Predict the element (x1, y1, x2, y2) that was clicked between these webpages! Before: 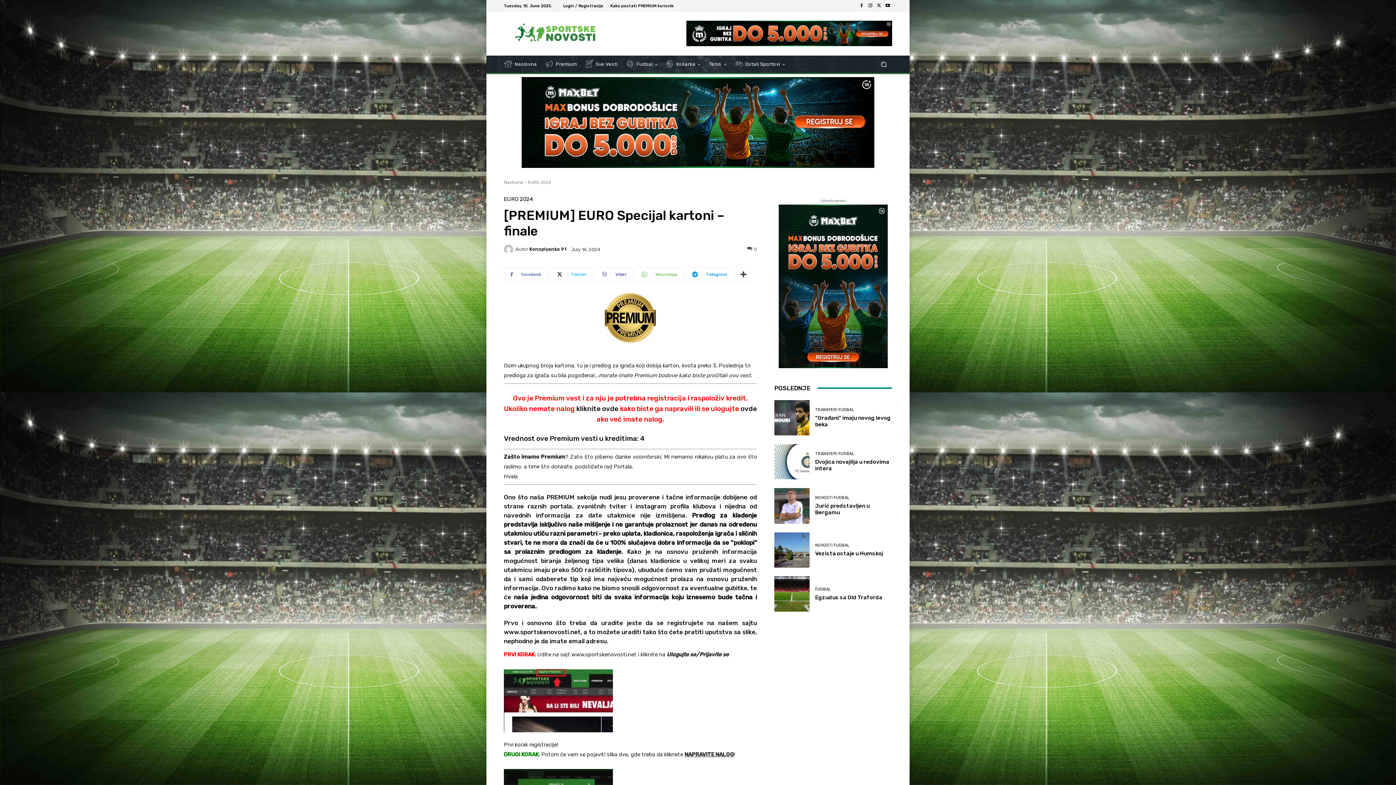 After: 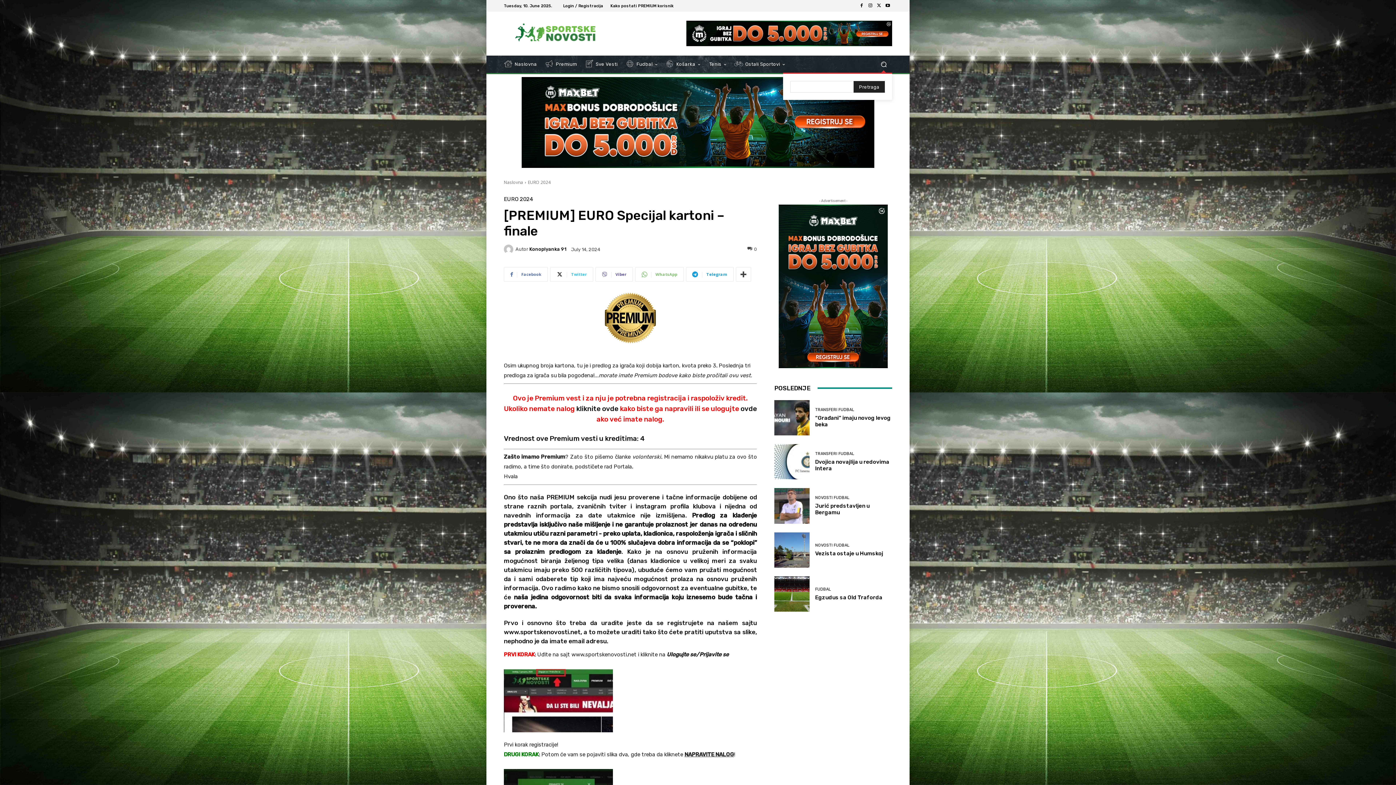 Action: label: Search bbox: (875, 55, 892, 72)